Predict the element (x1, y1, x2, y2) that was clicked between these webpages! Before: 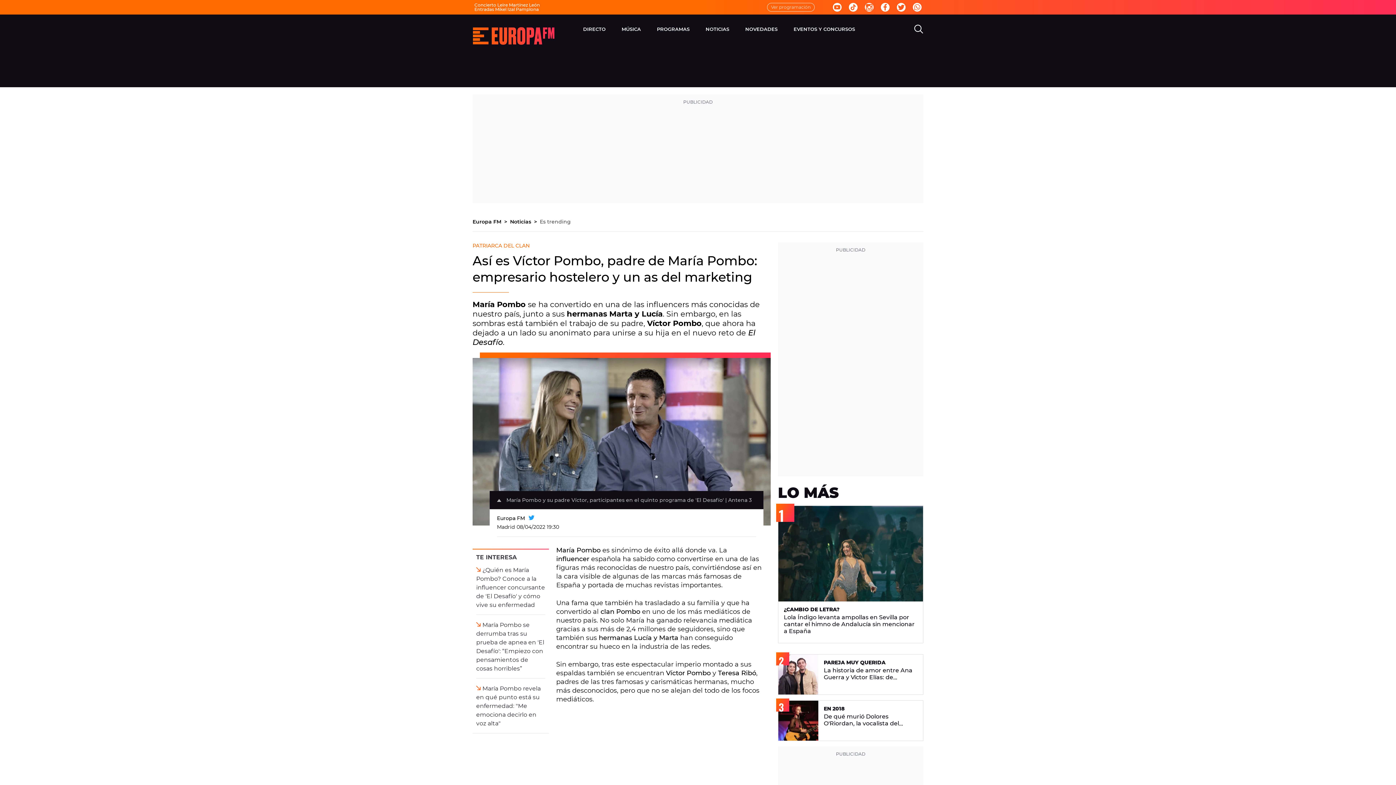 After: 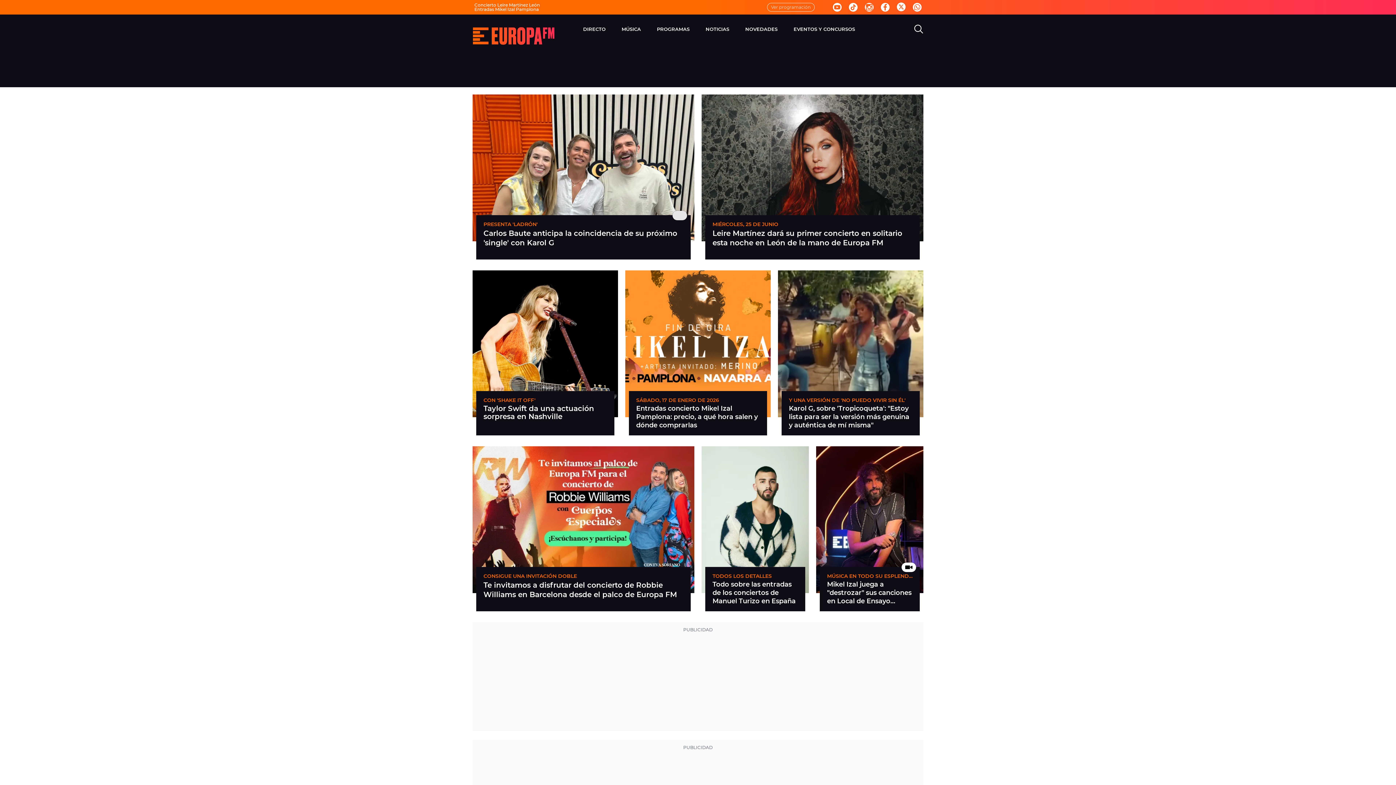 Action: label: Europa FM  bbox: (472, 218, 510, 225)